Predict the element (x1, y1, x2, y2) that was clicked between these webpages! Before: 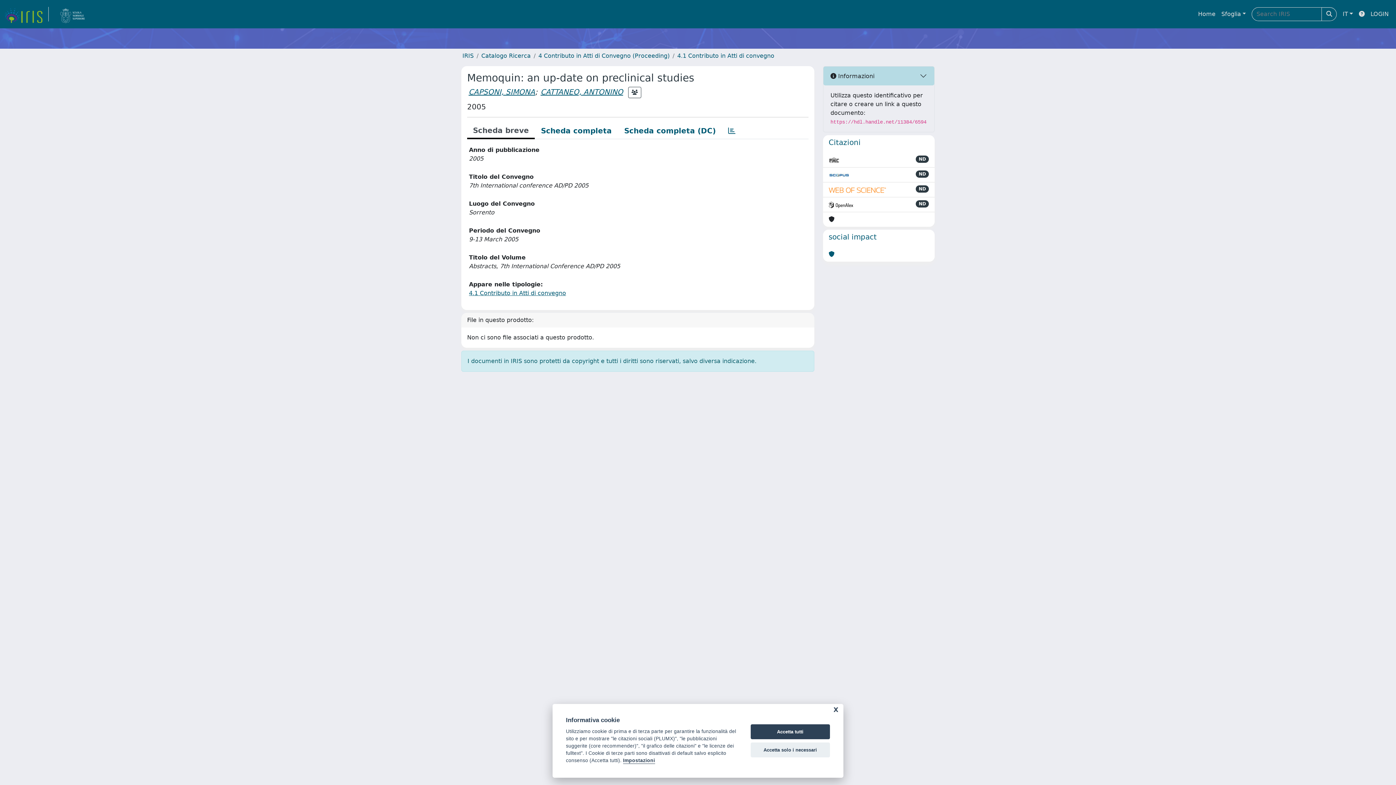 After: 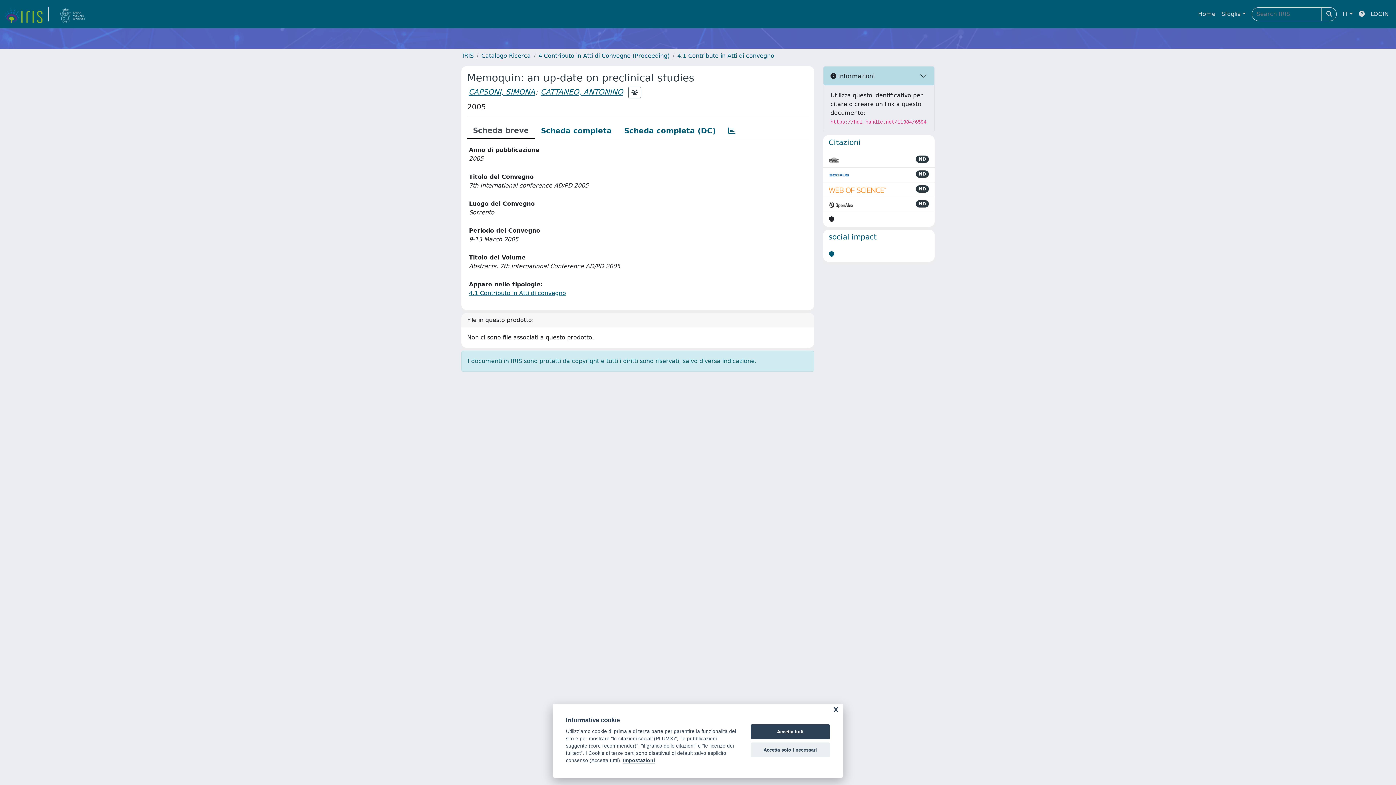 Action: bbox: (828, 155, 839, 164)